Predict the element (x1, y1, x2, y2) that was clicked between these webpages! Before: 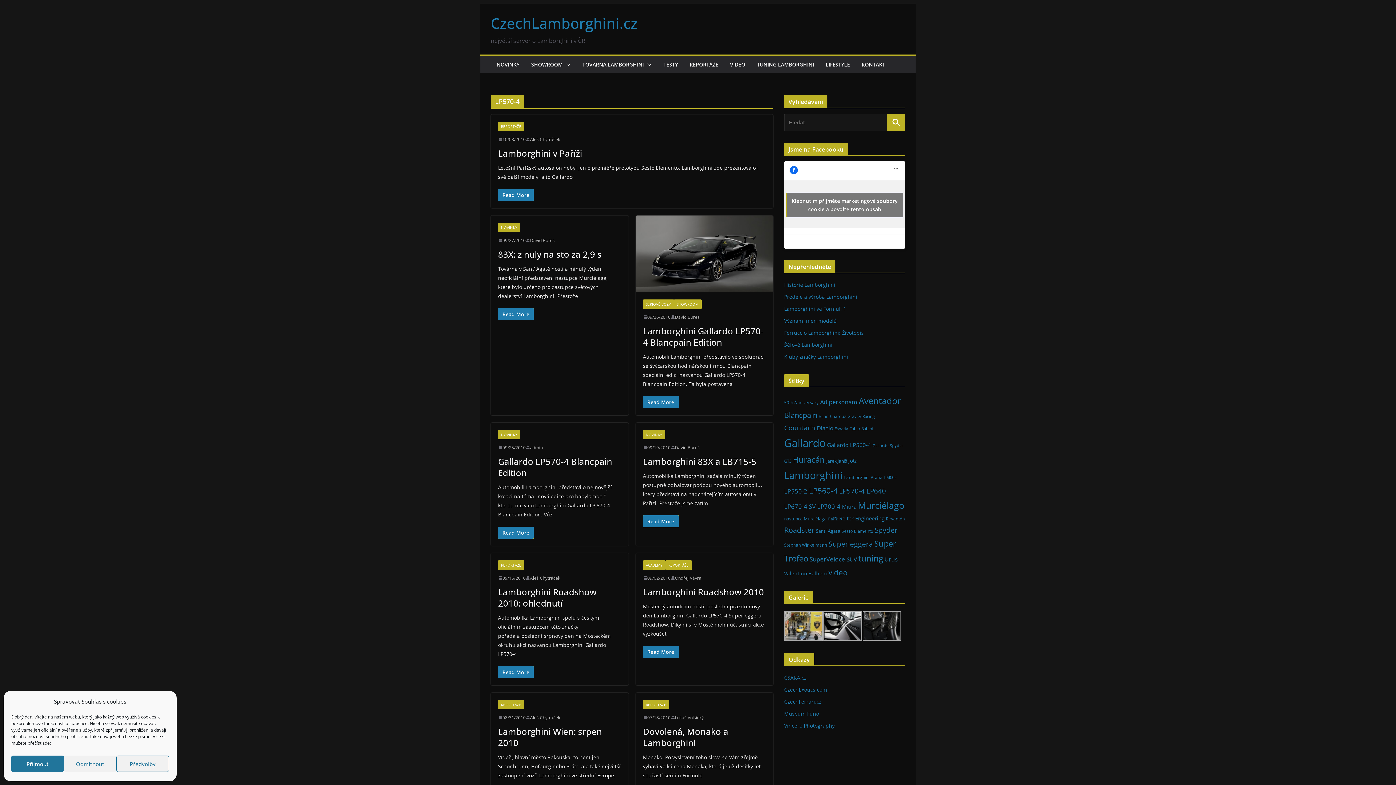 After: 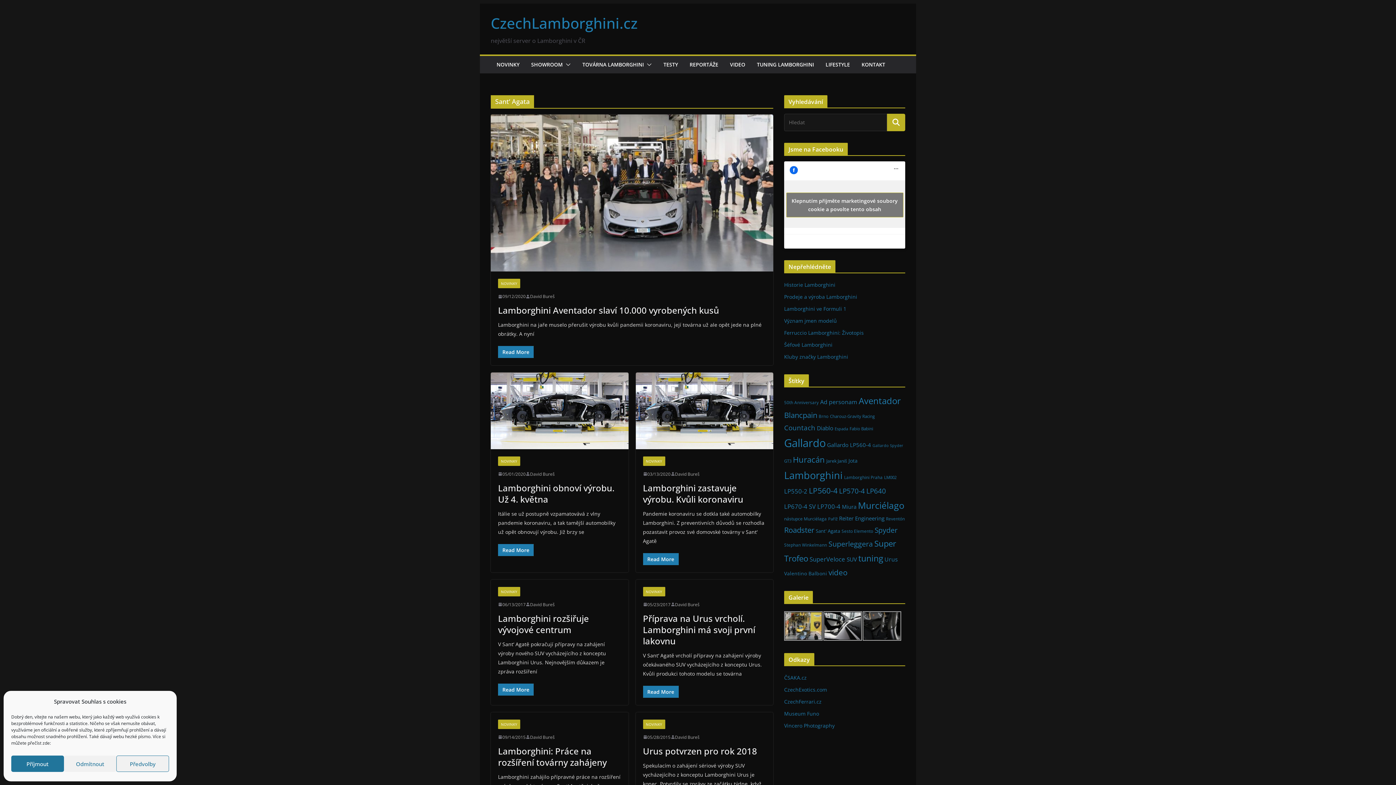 Action: label: Sant' Agata (28 položek) bbox: (816, 527, 840, 534)